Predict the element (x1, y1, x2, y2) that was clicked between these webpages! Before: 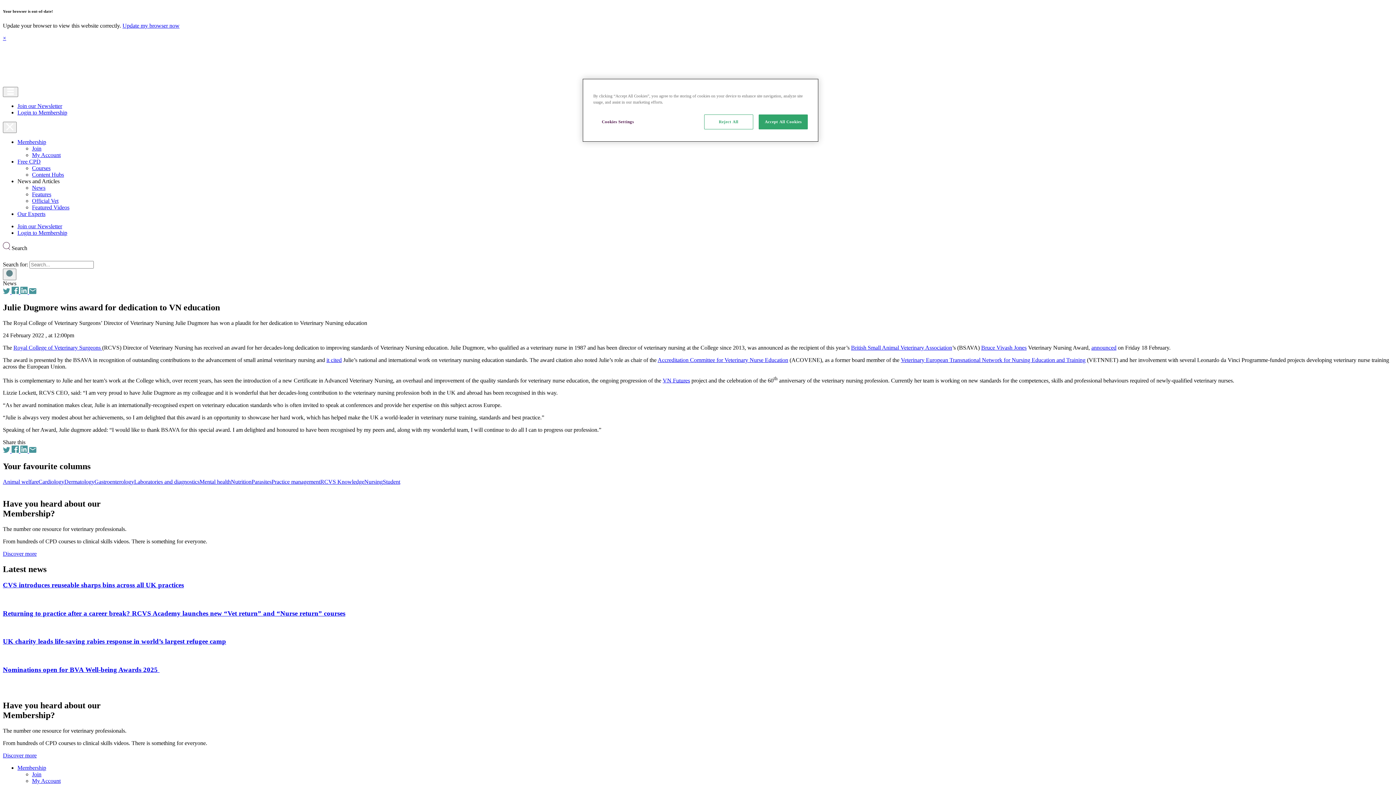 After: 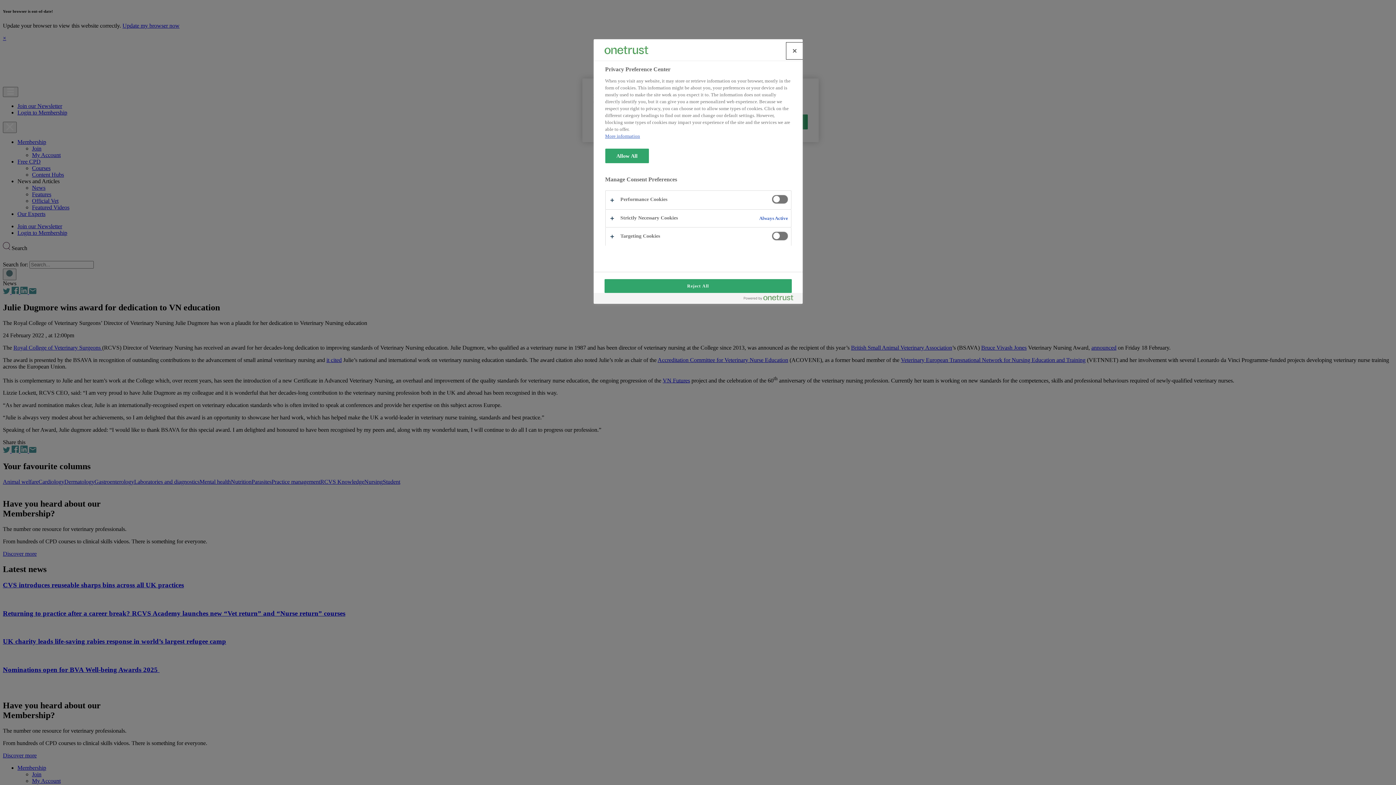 Action: label: Cookies Settings bbox: (593, 114, 642, 129)